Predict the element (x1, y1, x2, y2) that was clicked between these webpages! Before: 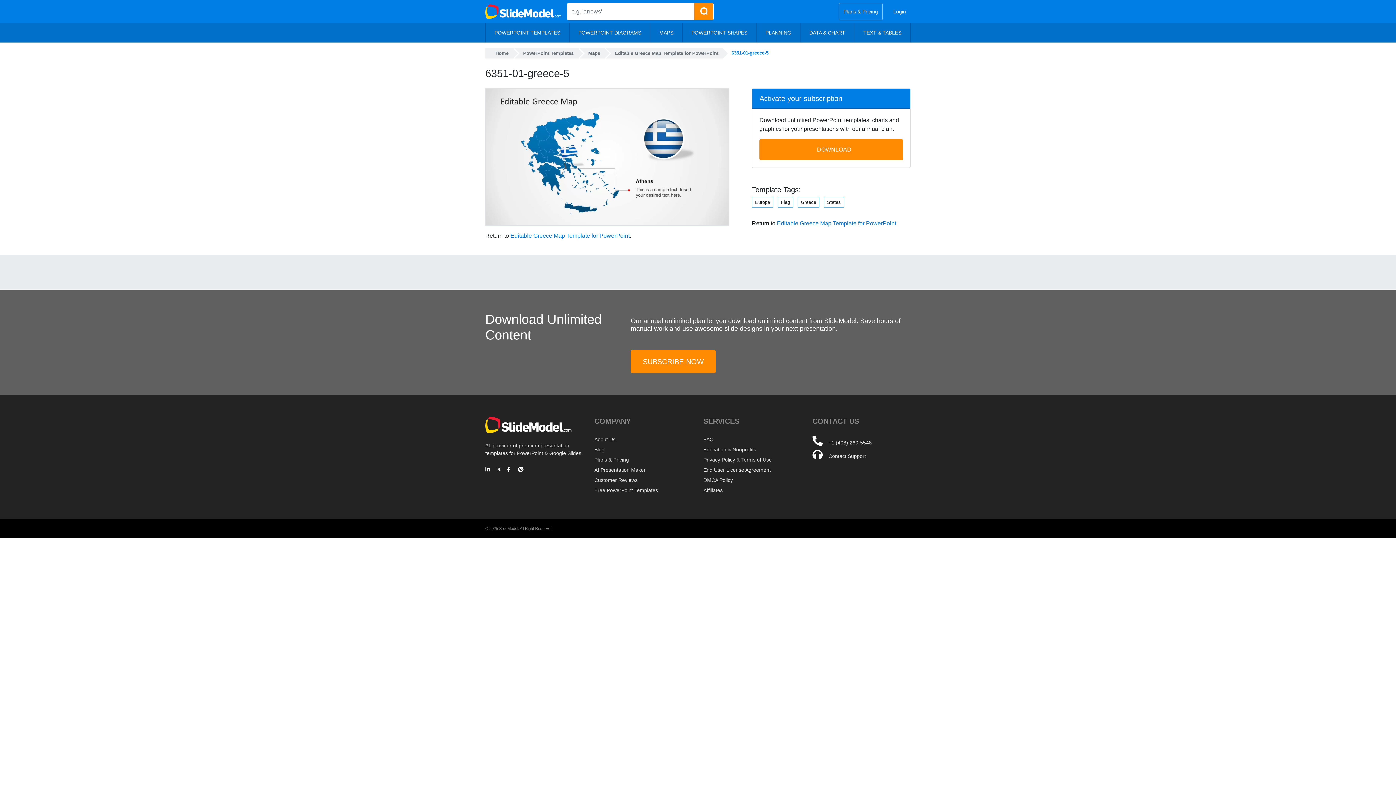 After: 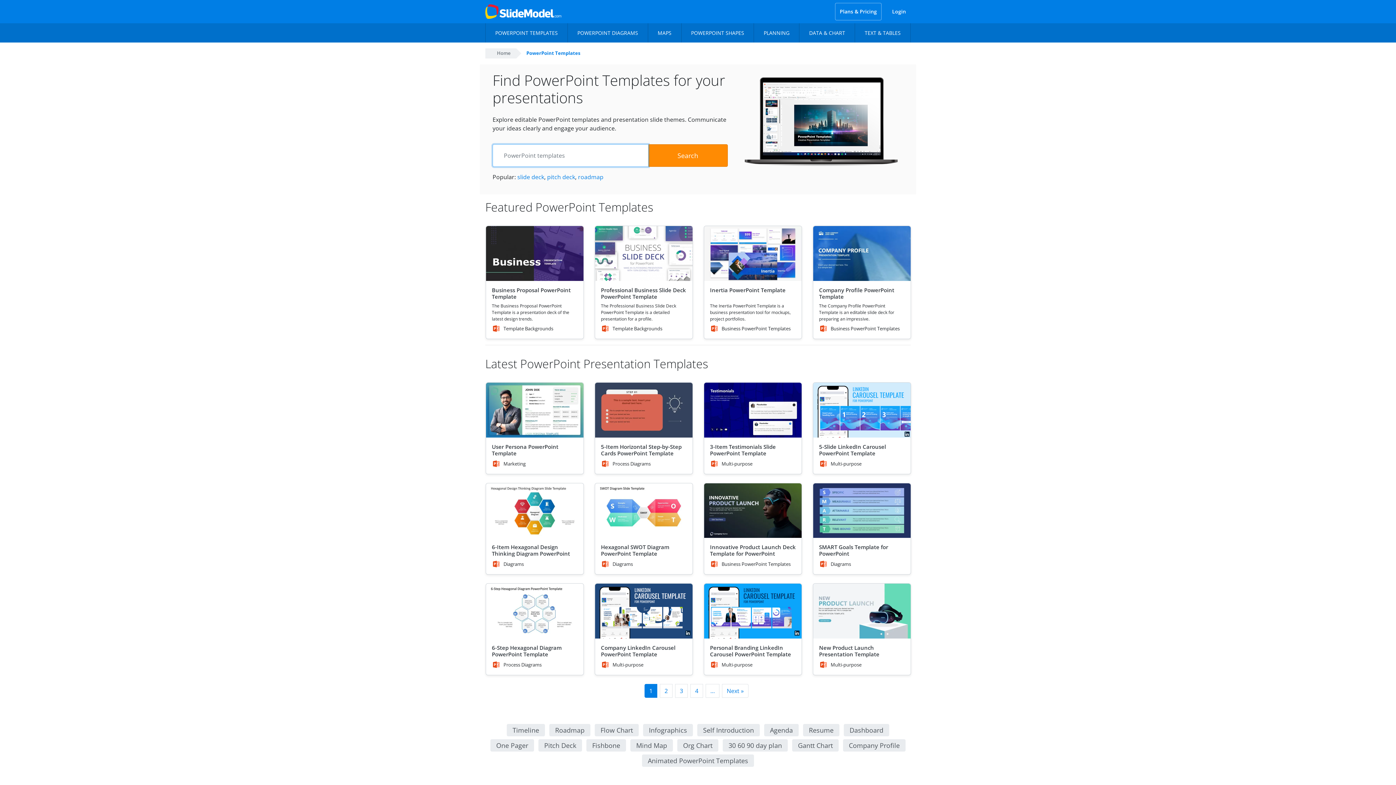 Action: bbox: (513, 48, 578, 58) label: PowerPoint Templates